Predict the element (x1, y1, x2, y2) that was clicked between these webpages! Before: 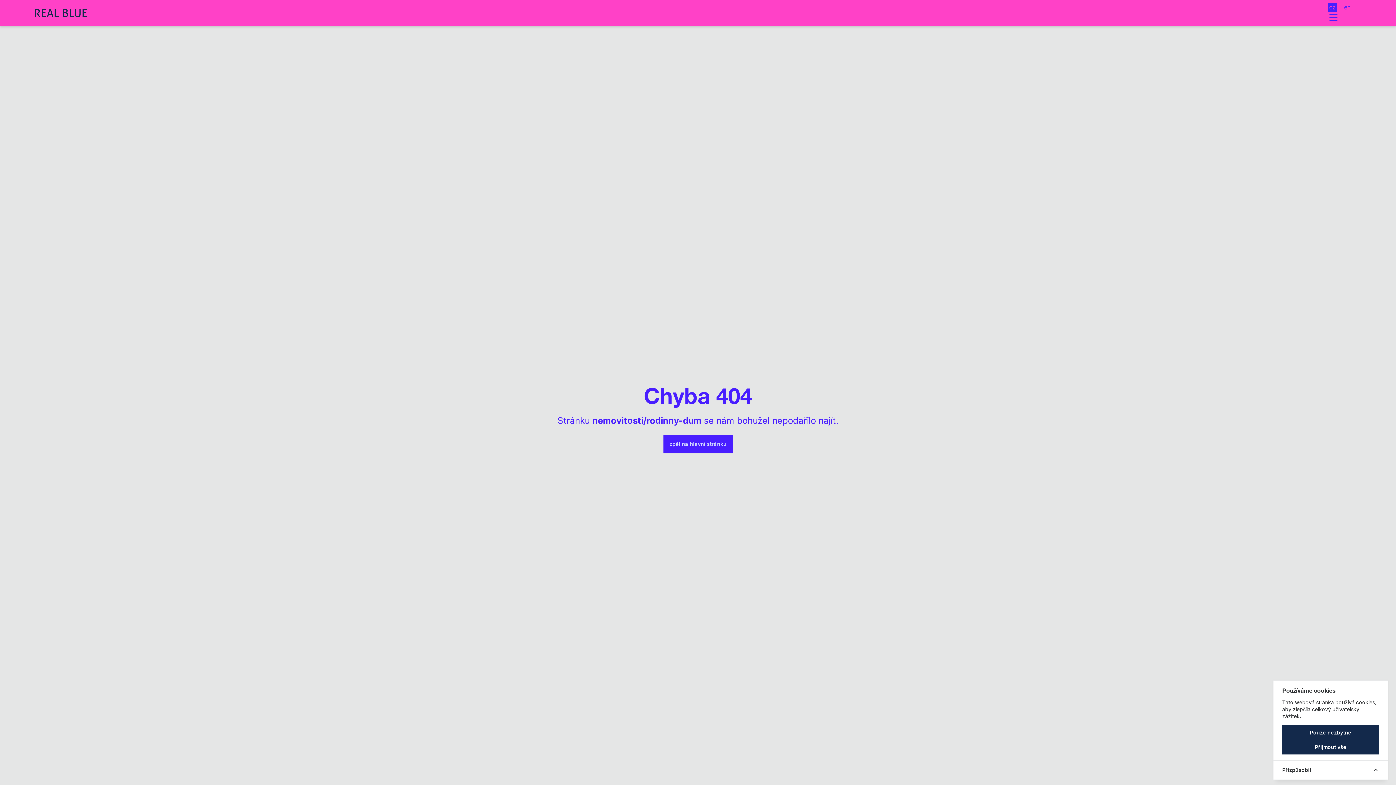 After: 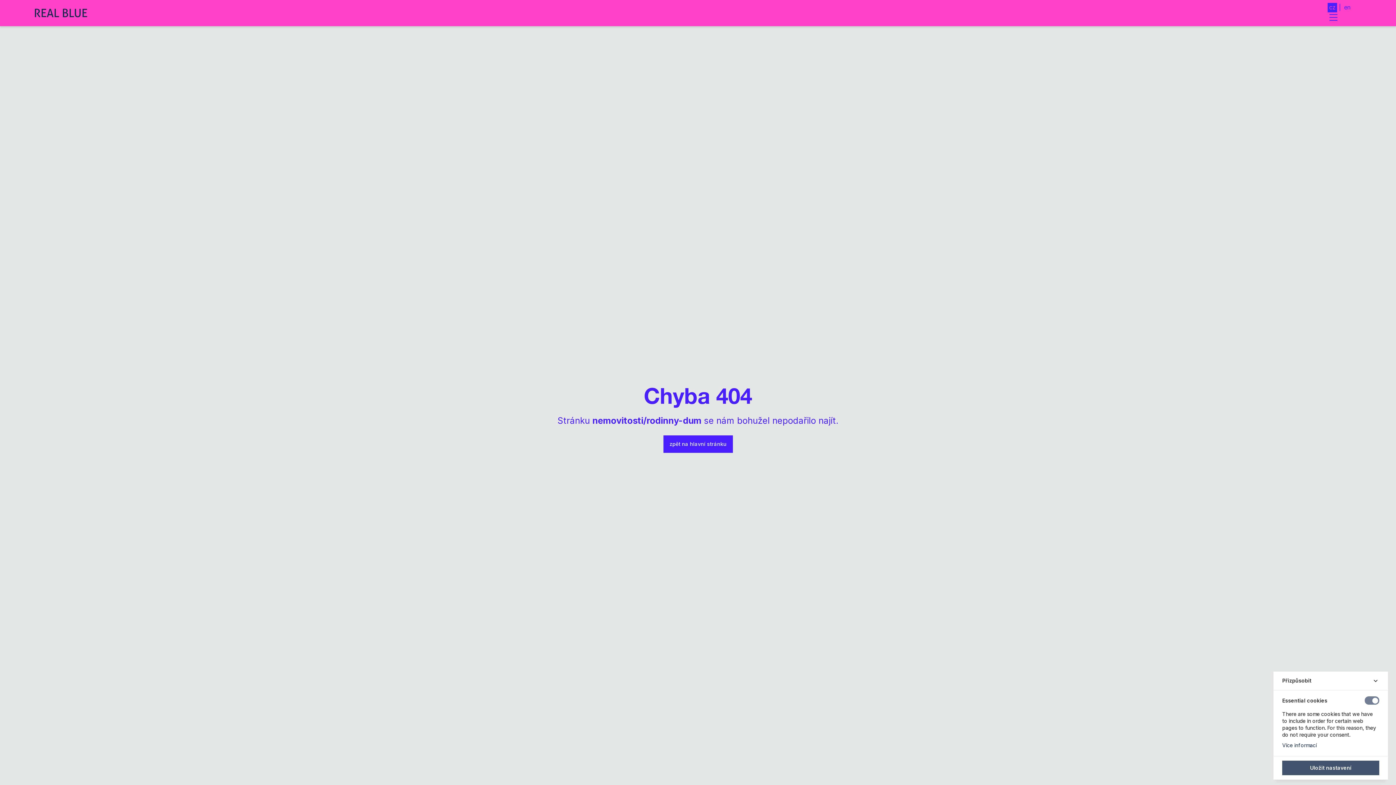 Action: bbox: (1273, 760, 1388, 779) label: Přizpůsobit